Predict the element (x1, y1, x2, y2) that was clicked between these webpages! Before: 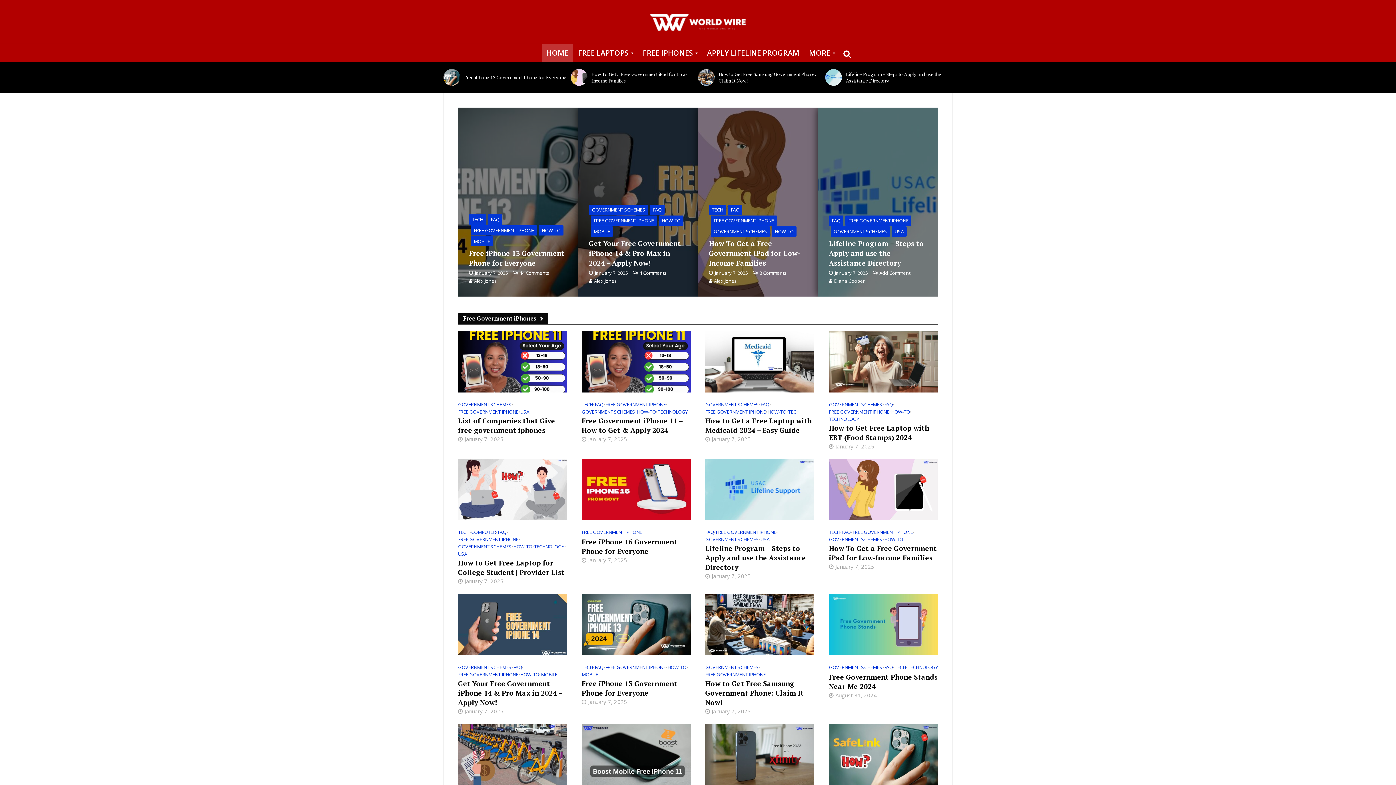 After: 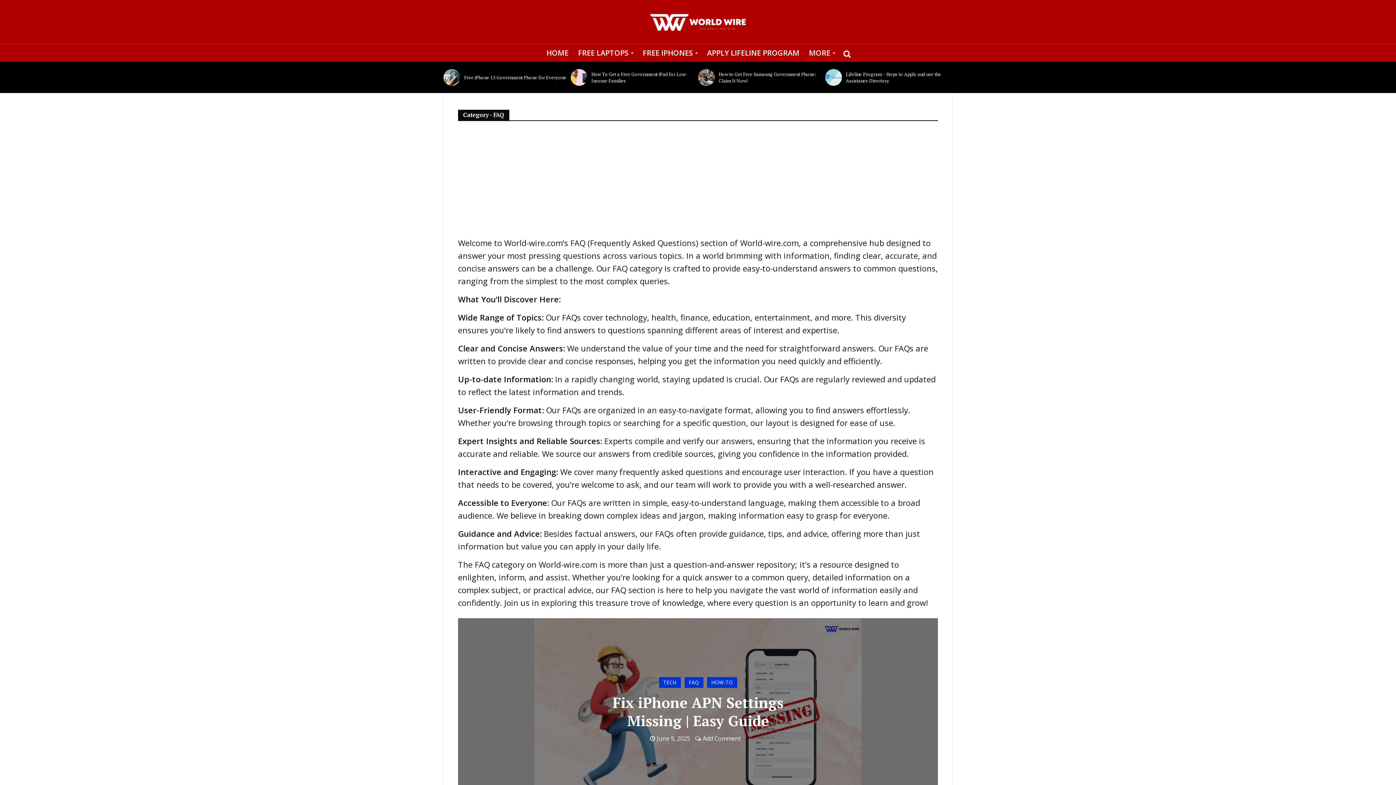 Action: label: FAQ bbox: (884, 664, 893, 672)